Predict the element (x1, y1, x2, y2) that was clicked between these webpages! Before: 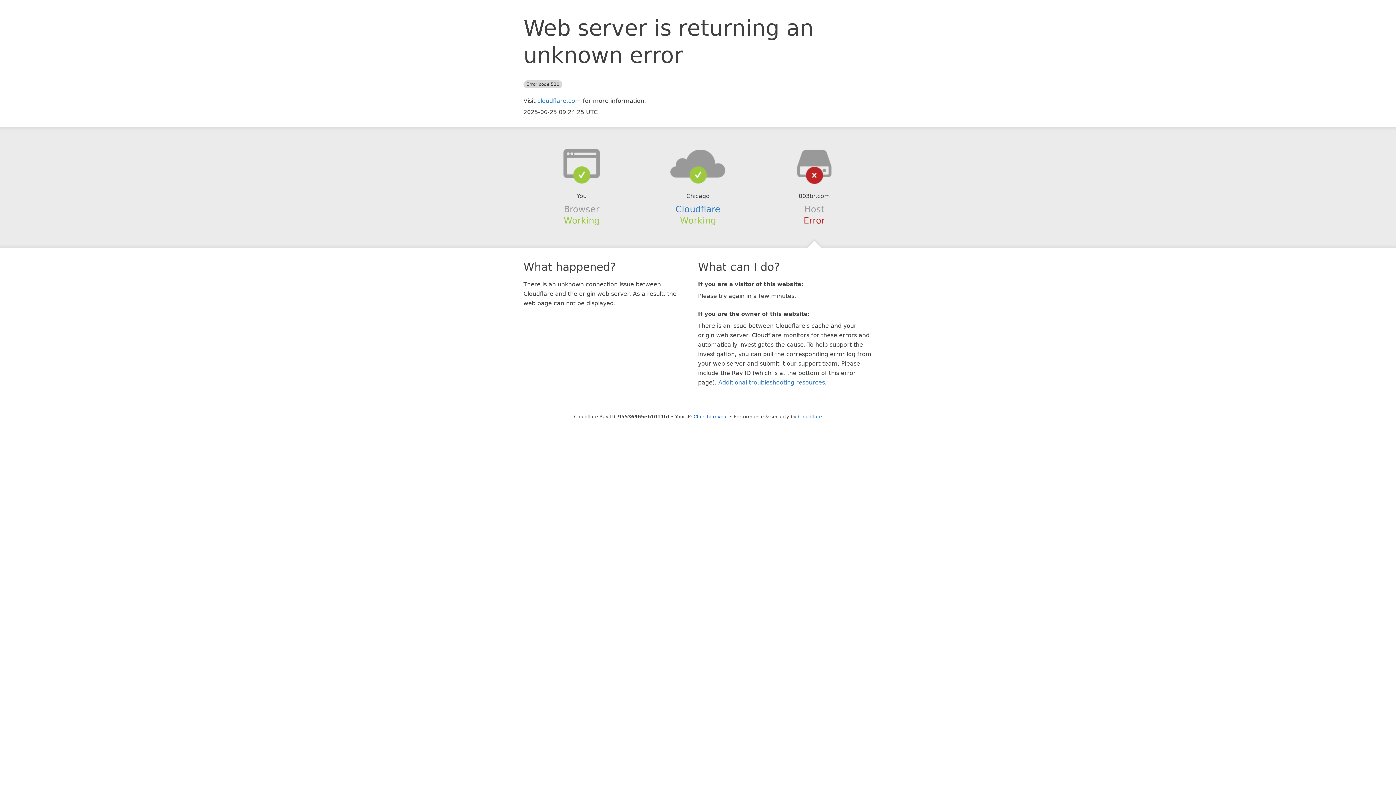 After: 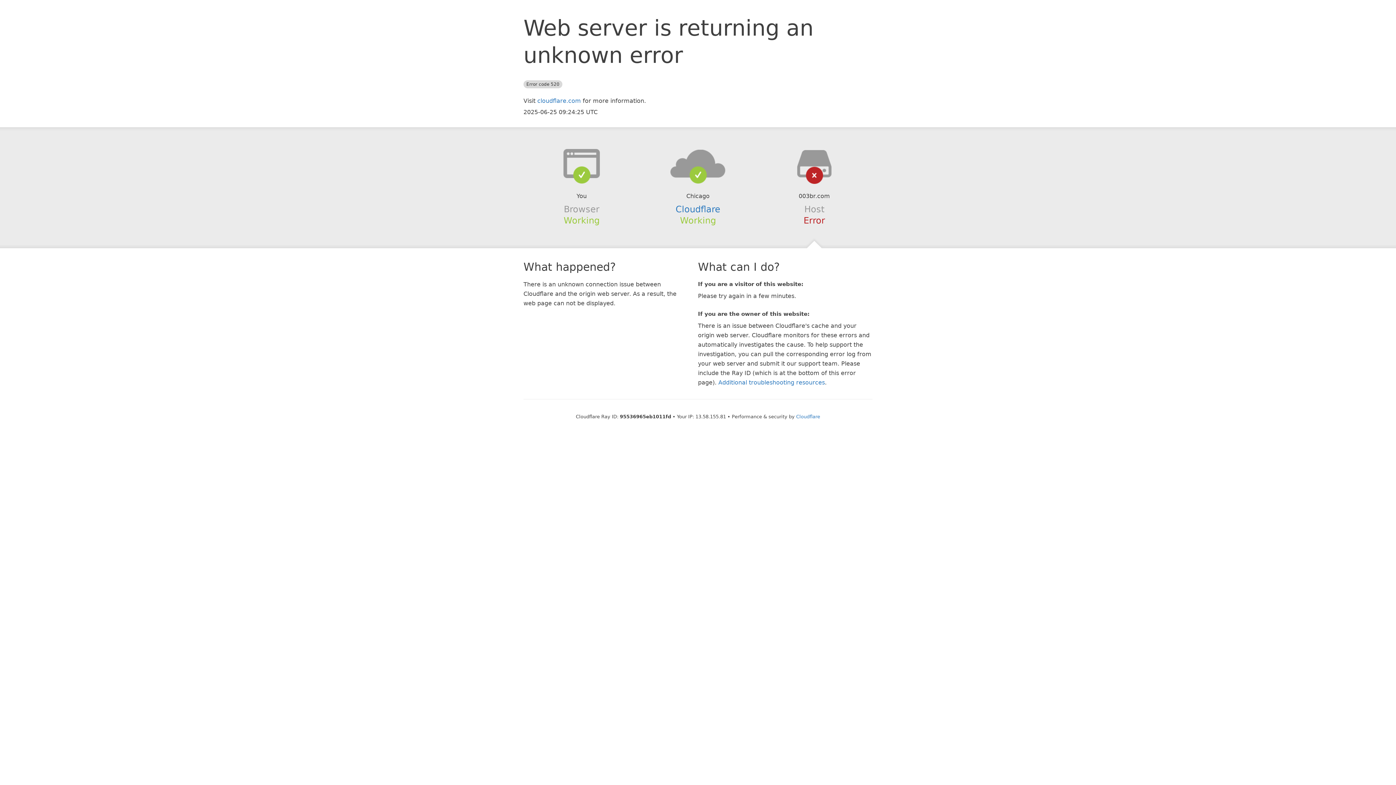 Action: bbox: (693, 414, 728, 419) label: Click to reveal